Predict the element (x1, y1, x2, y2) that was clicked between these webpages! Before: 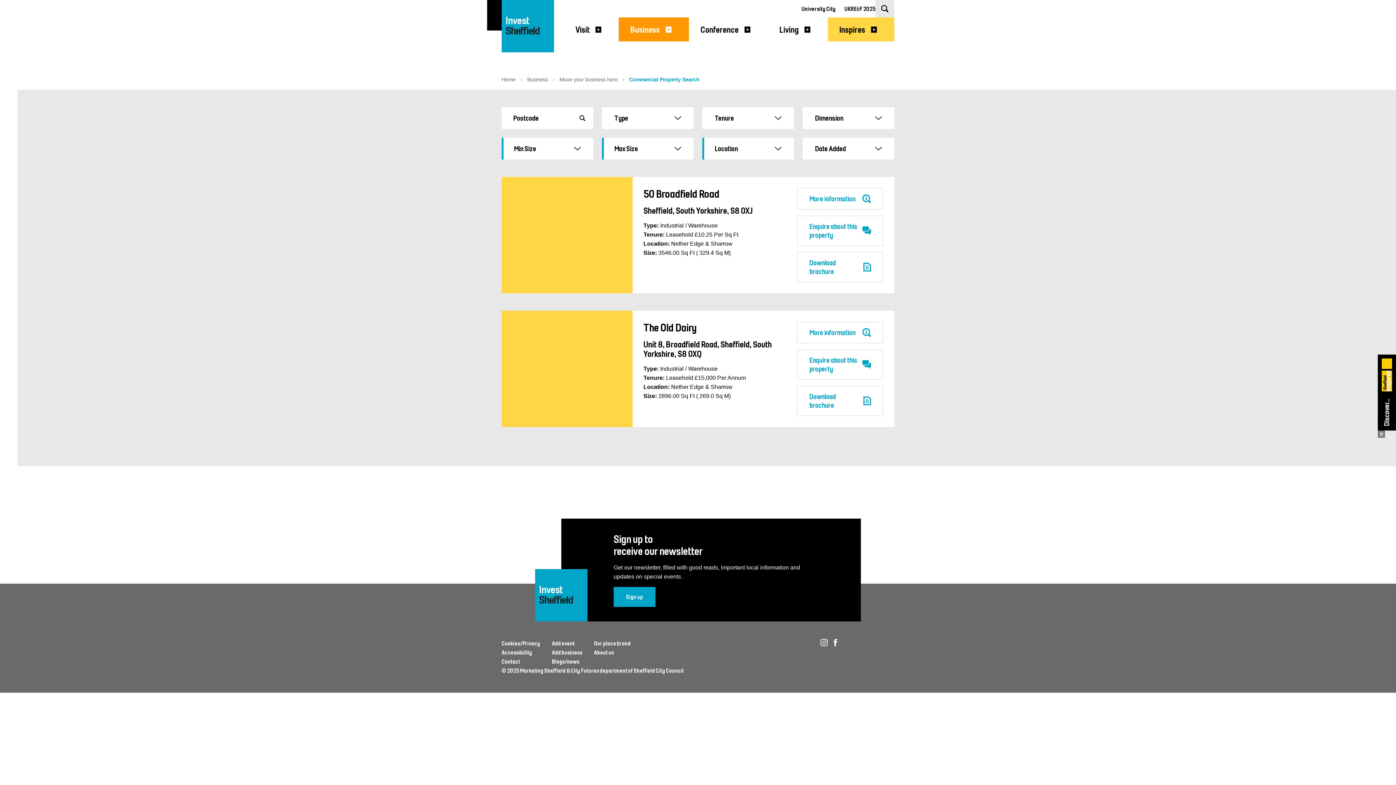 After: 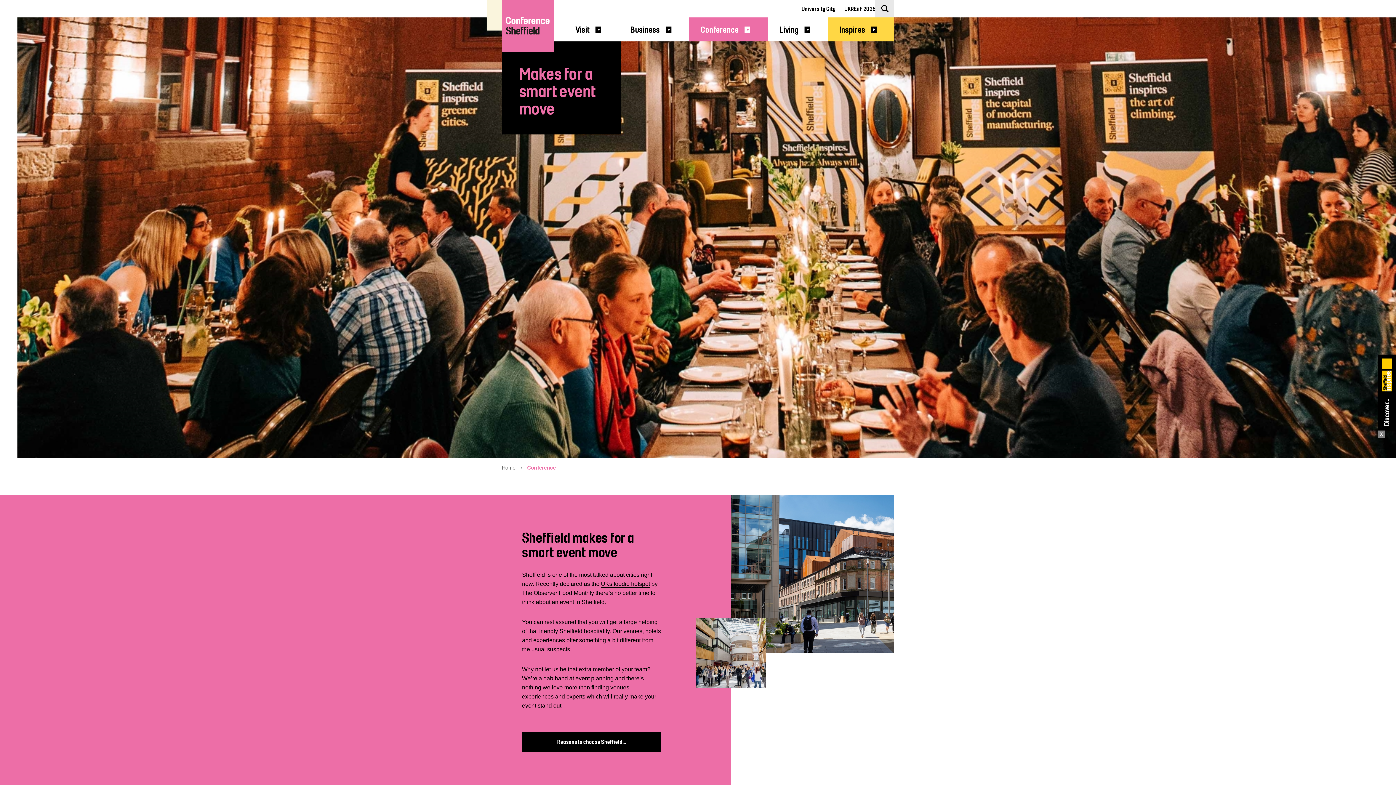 Action: bbox: (689, 17, 768, 41) label: Conference